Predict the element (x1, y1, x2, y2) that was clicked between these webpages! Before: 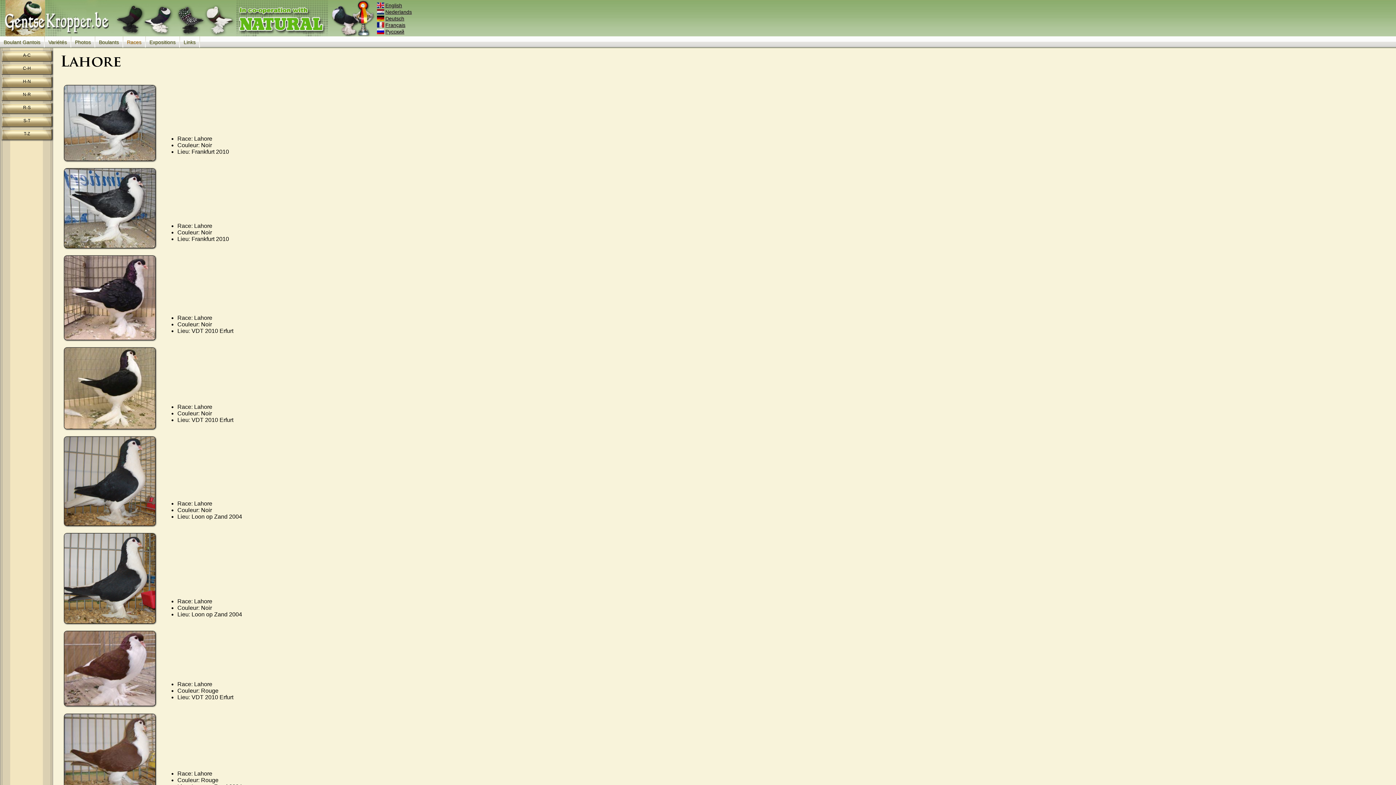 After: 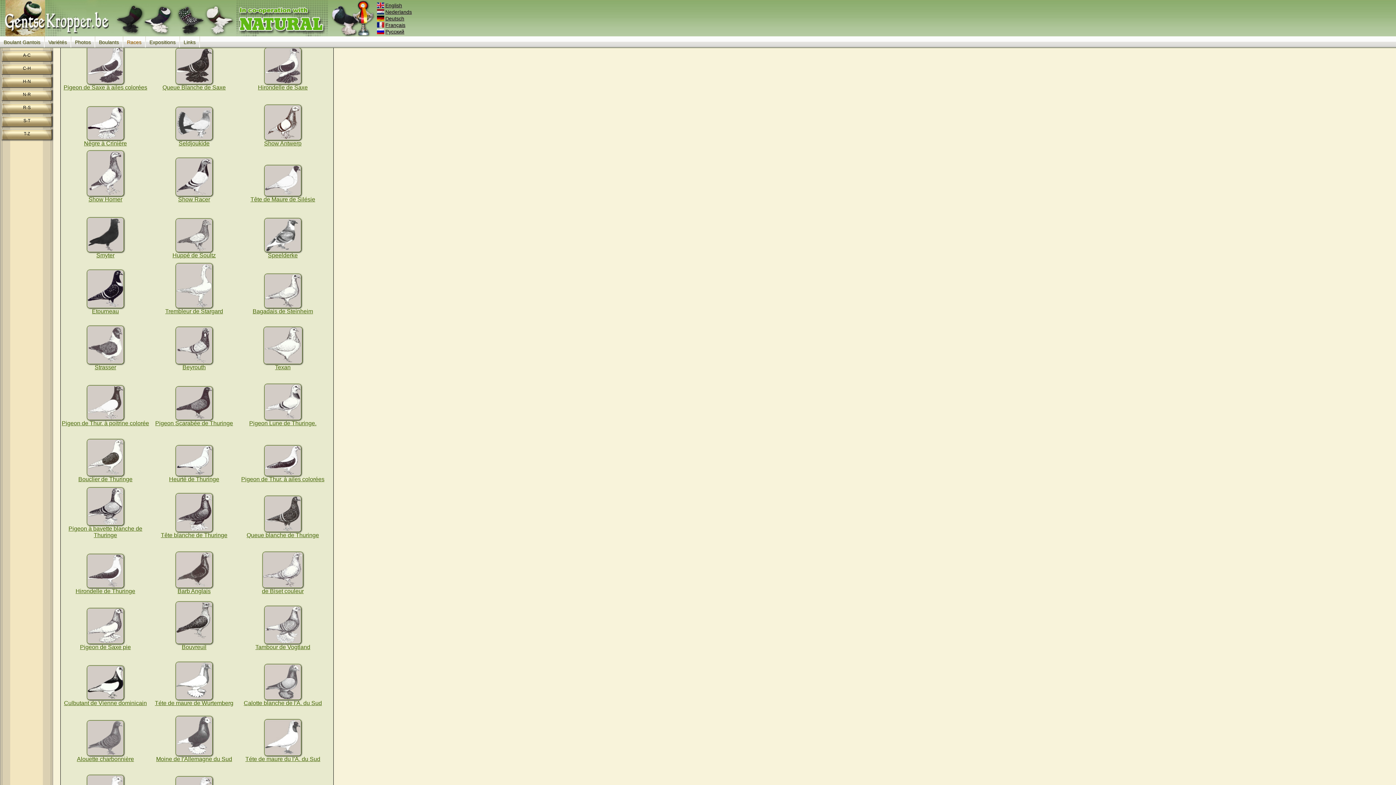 Action: bbox: (1, 116, 52, 126) label: S-T